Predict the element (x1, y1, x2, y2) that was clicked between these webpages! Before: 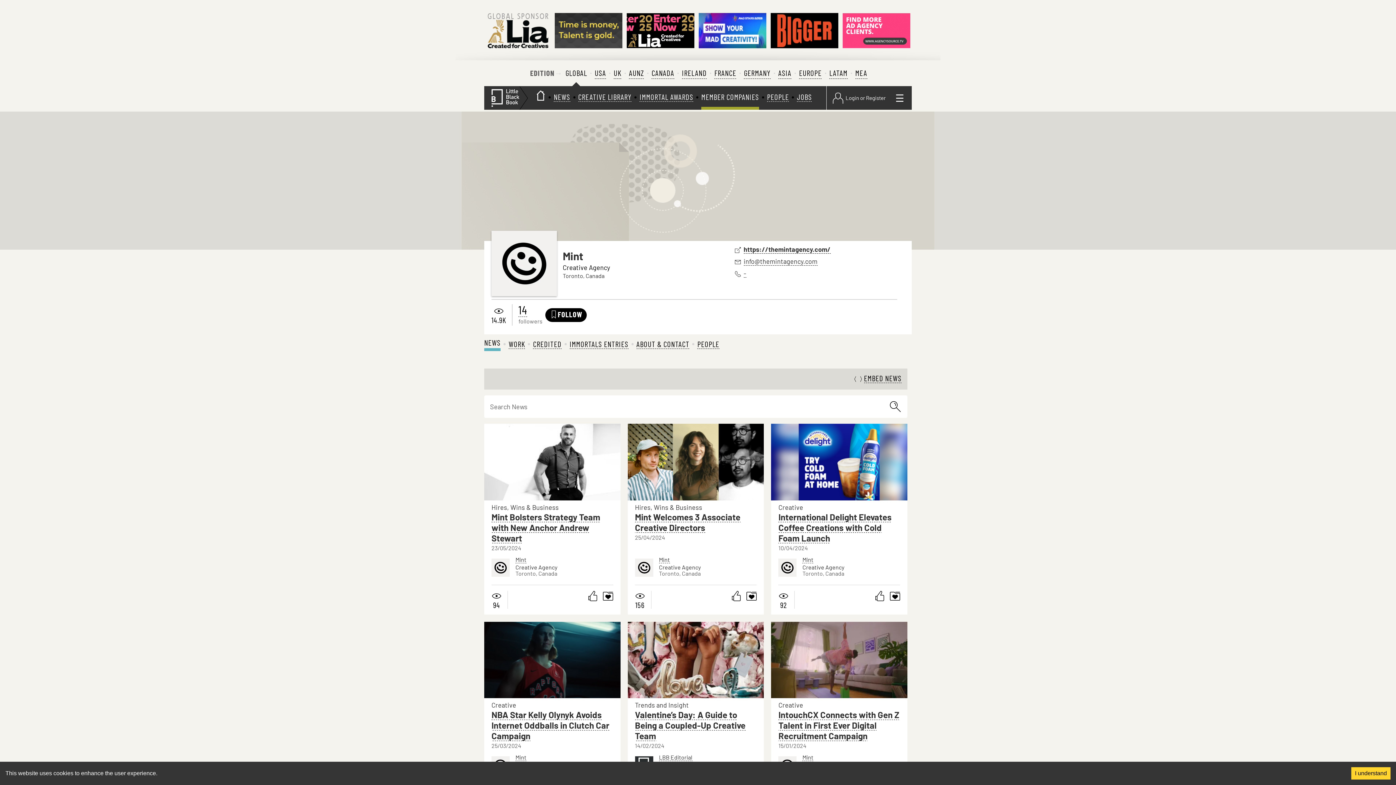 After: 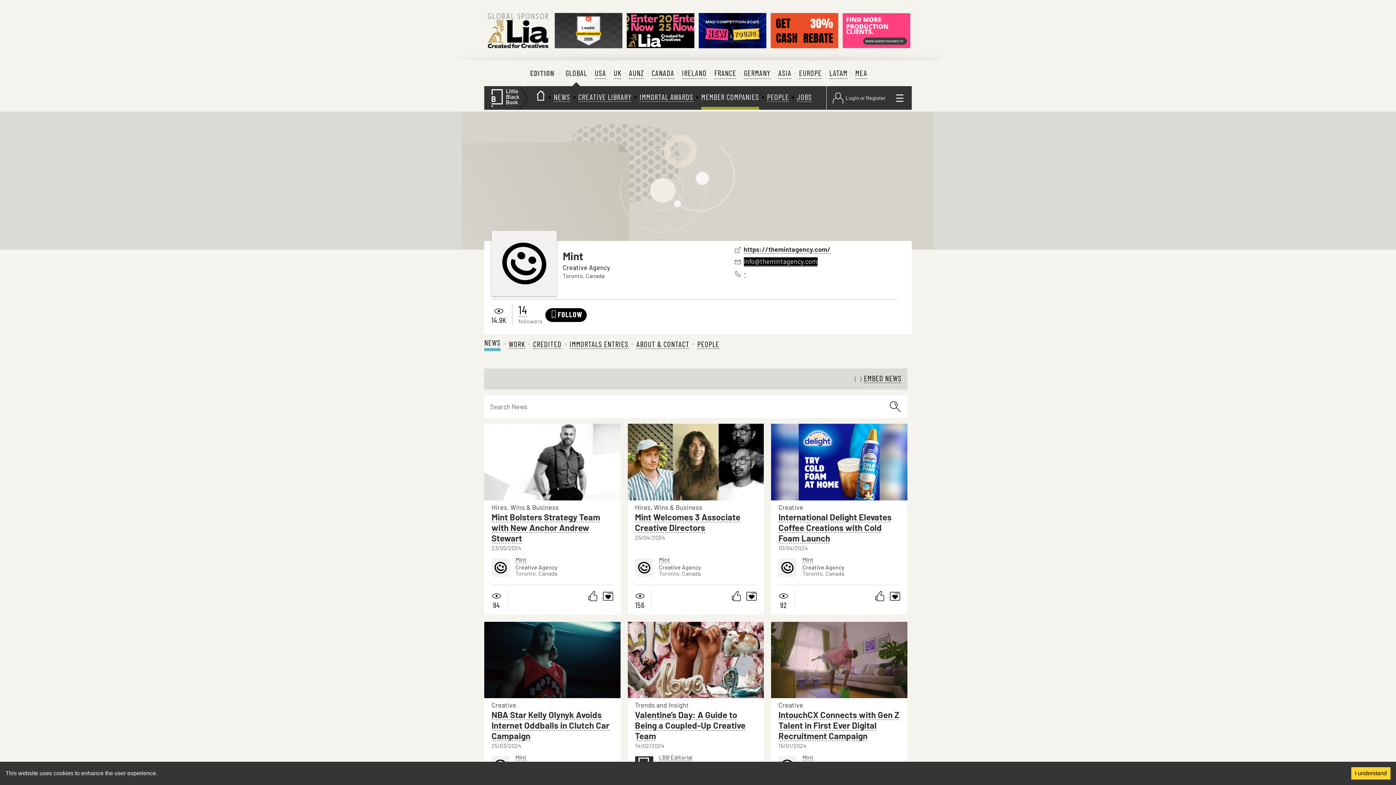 Action: bbox: (743, 257, 817, 266) label: info@themintagency.com